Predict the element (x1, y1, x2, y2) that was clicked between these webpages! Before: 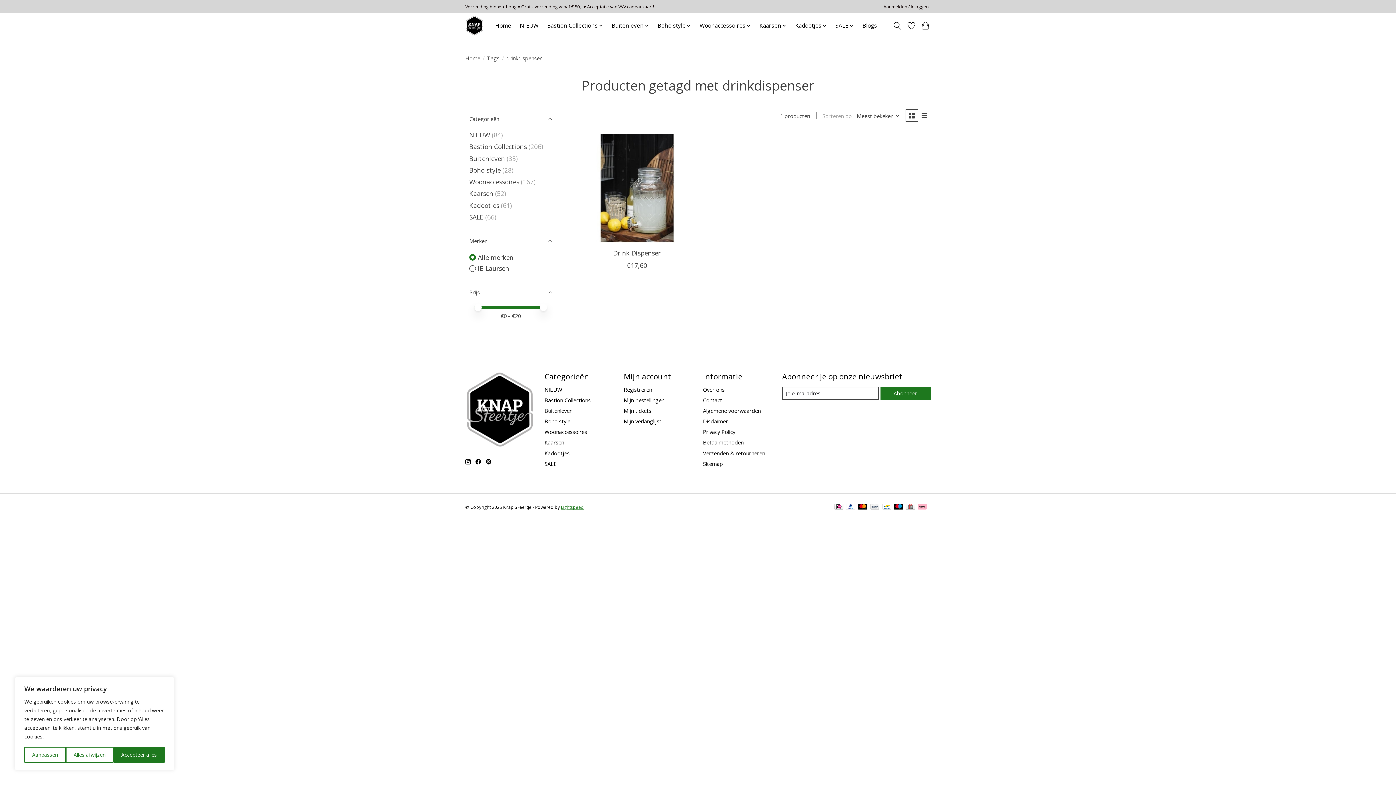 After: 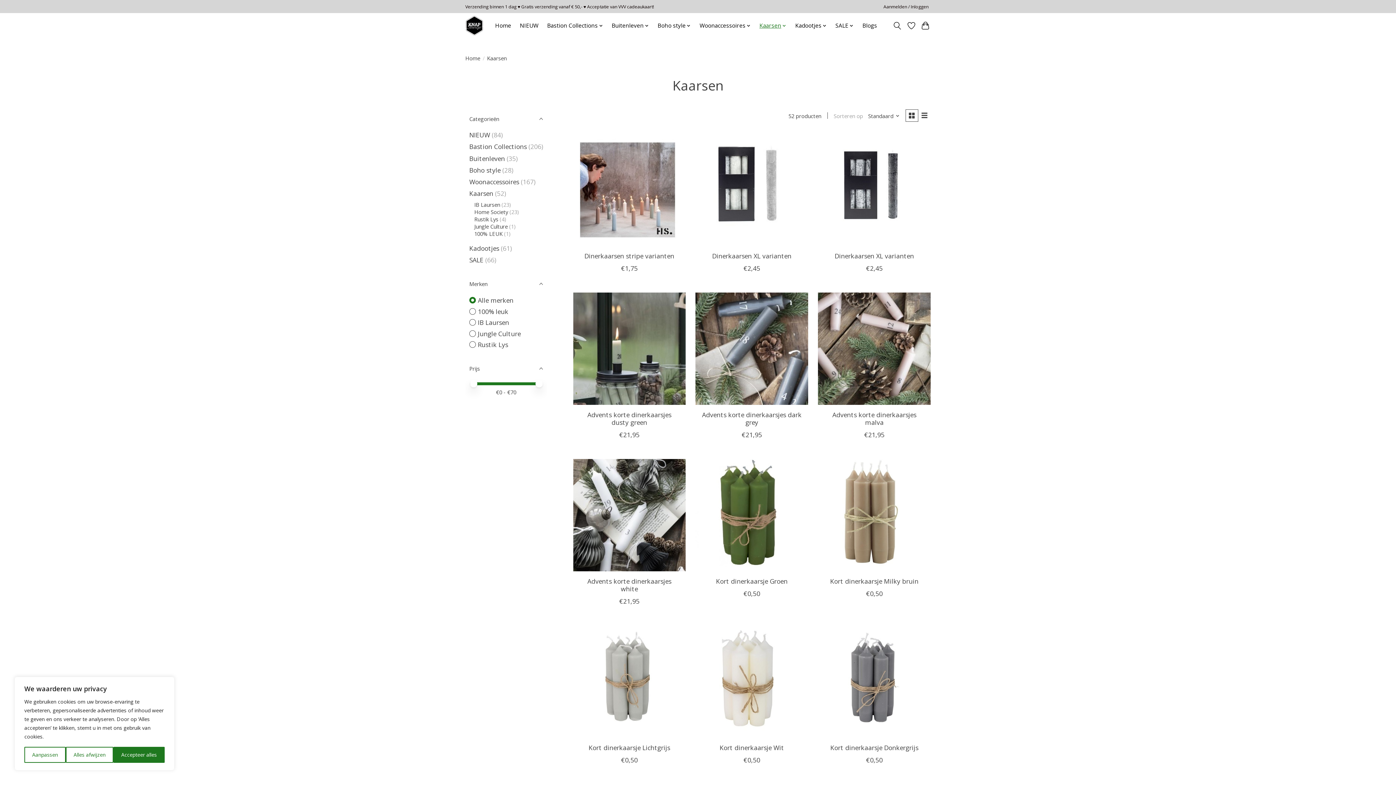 Action: label: Kaarsen bbox: (469, 189, 493, 197)